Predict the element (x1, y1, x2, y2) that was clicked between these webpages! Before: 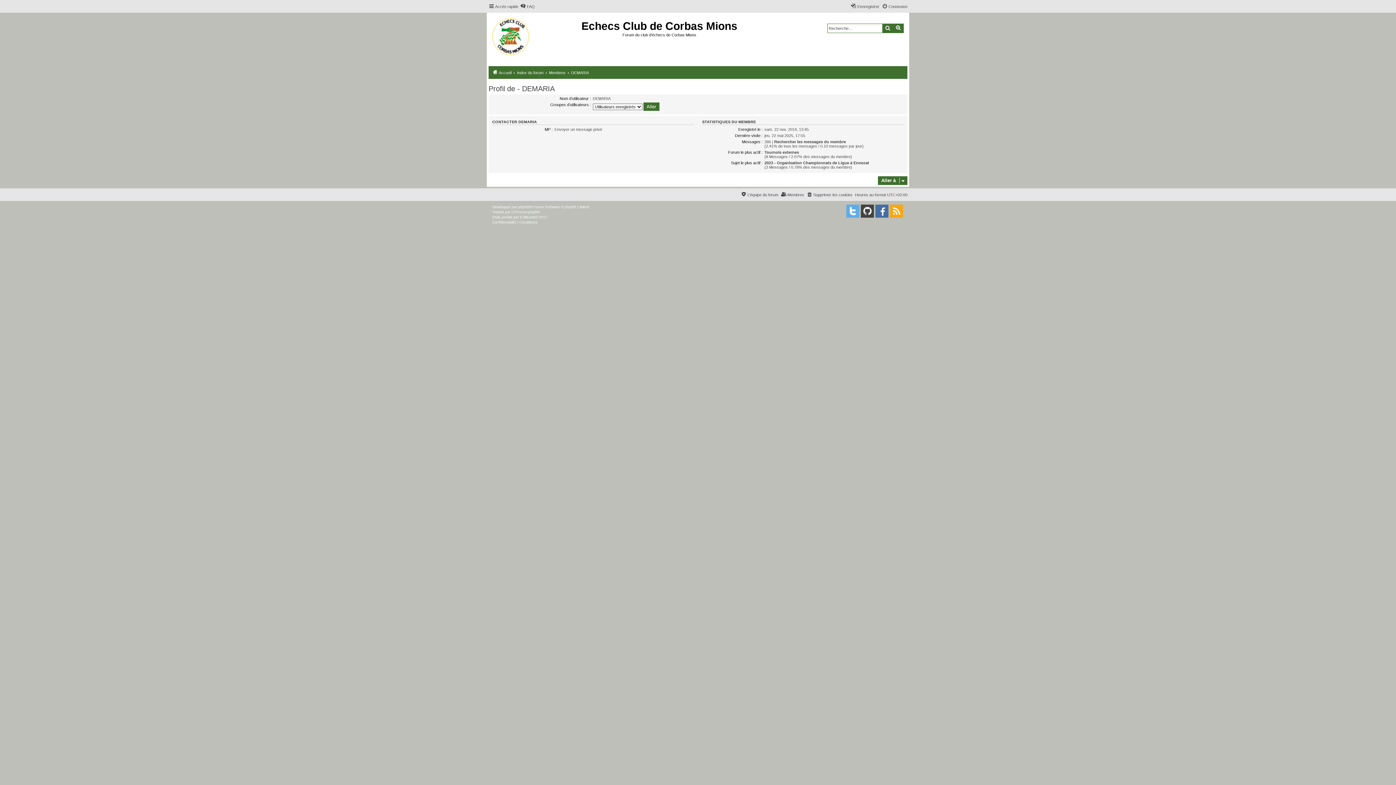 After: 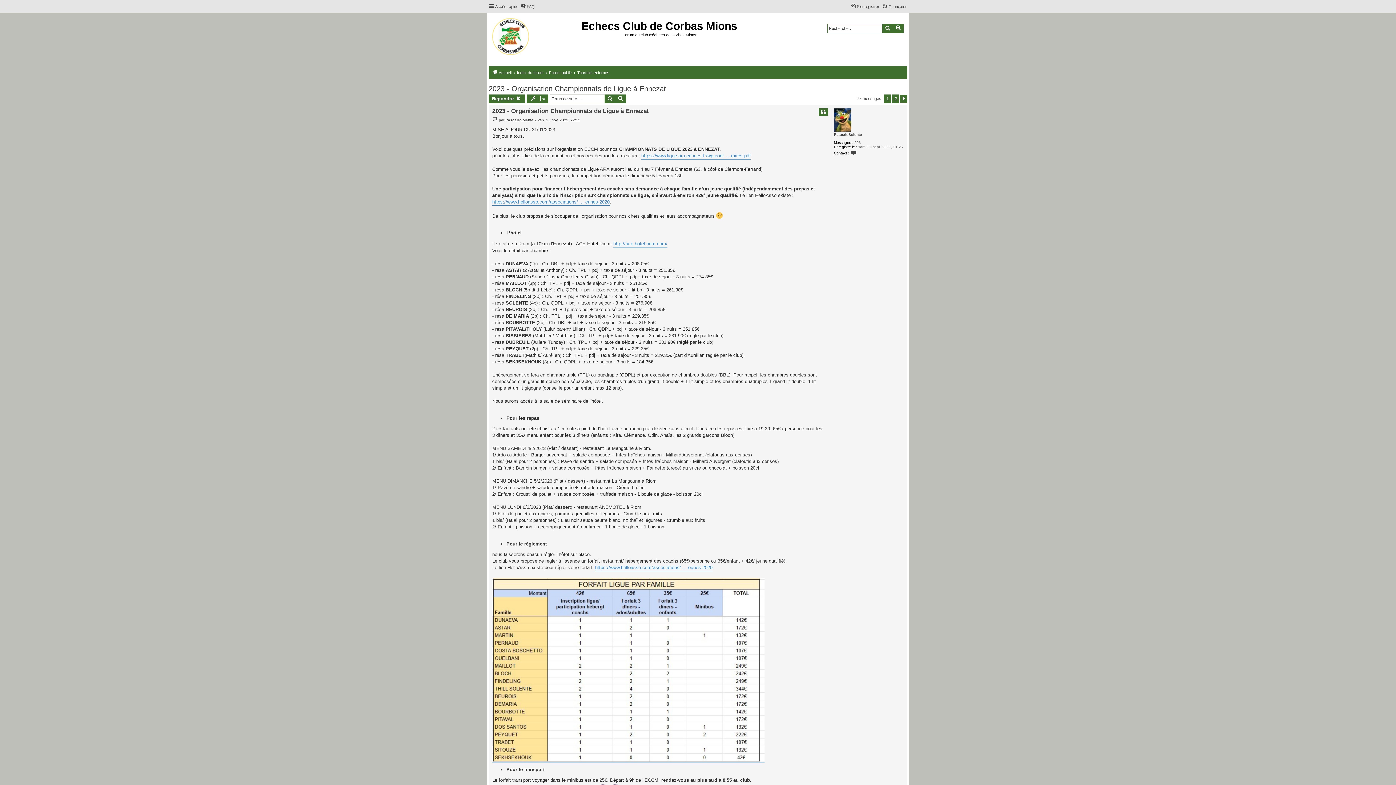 Action: label: 2023 - Organisation Championnats de Ligue à Ennezat bbox: (764, 160, 869, 164)